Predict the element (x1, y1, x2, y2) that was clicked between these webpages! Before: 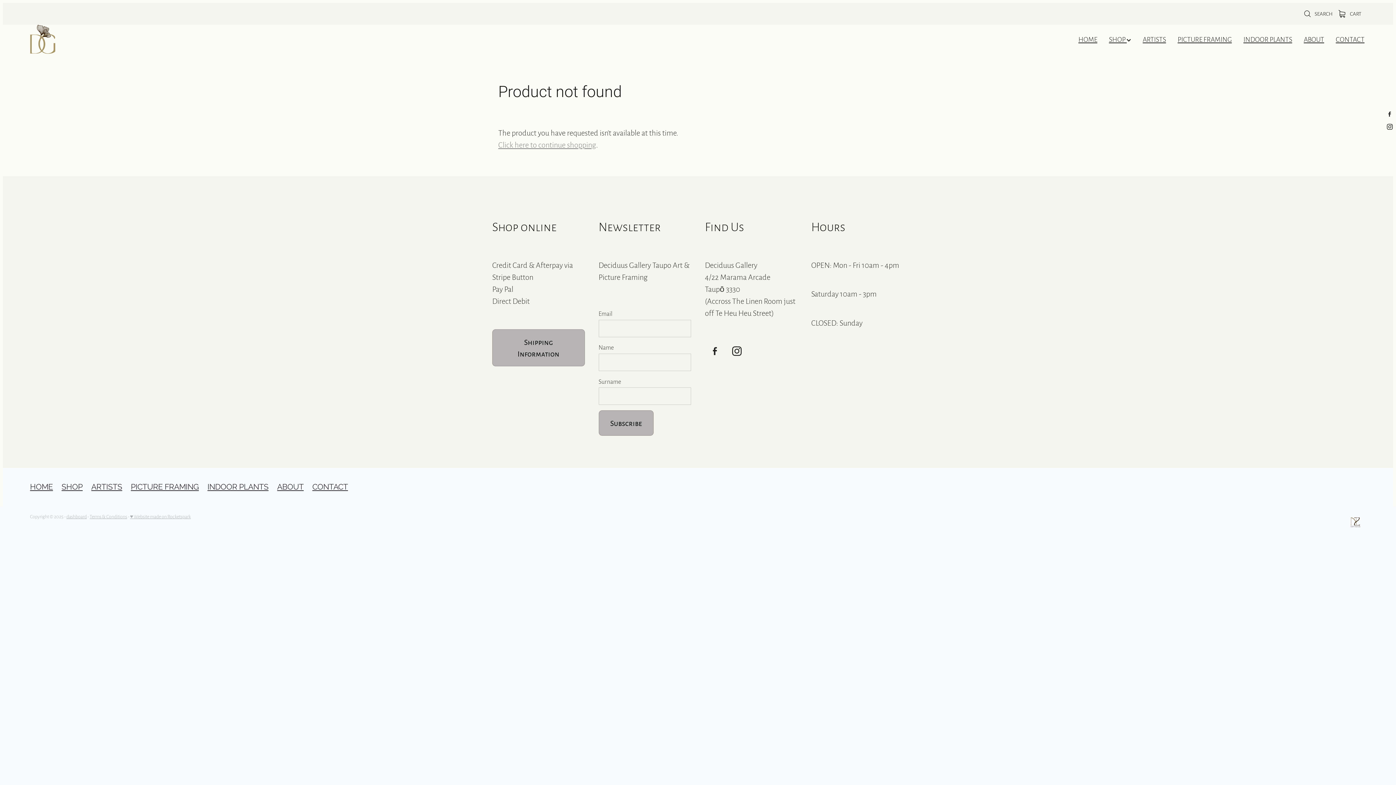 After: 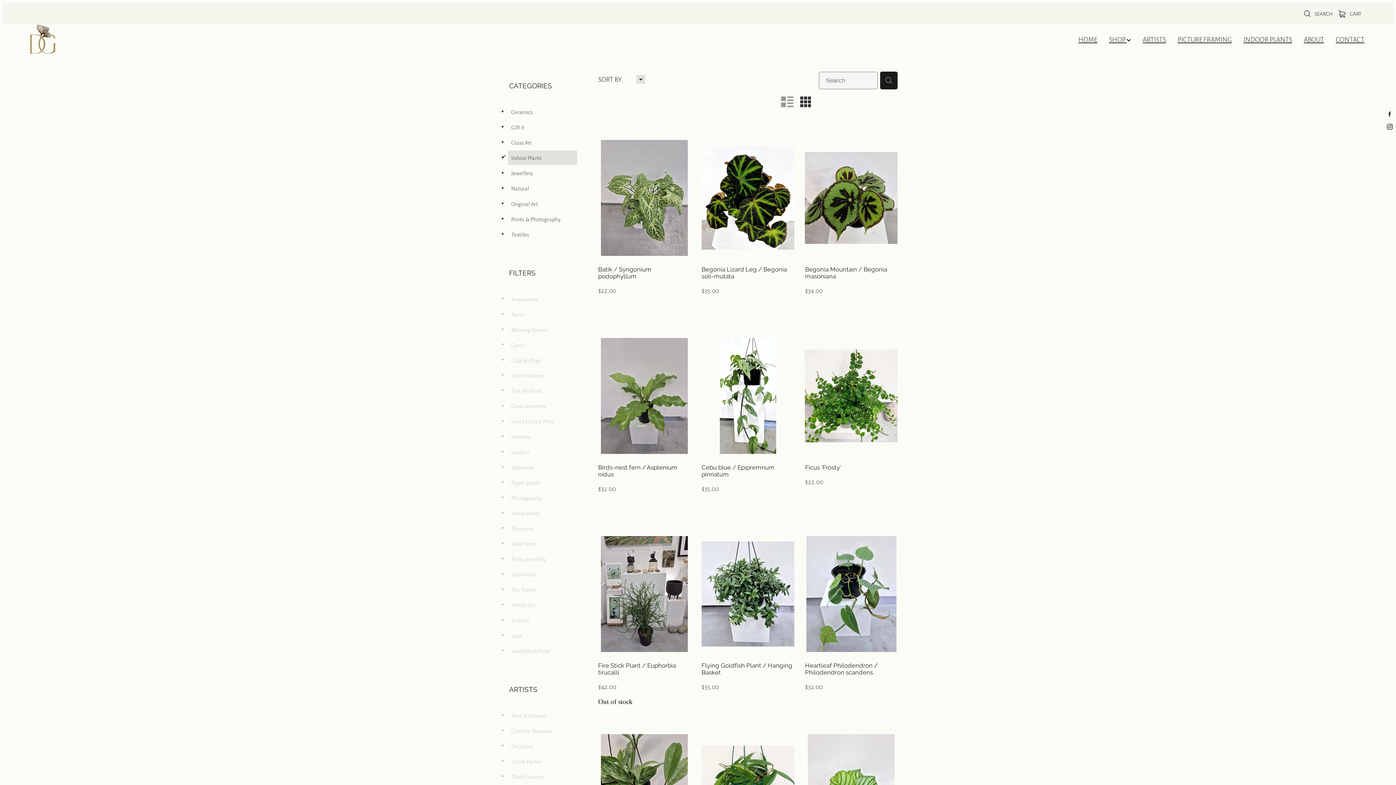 Action: bbox: (1243, 34, 1292, 43) label: INDOOR PLANTS